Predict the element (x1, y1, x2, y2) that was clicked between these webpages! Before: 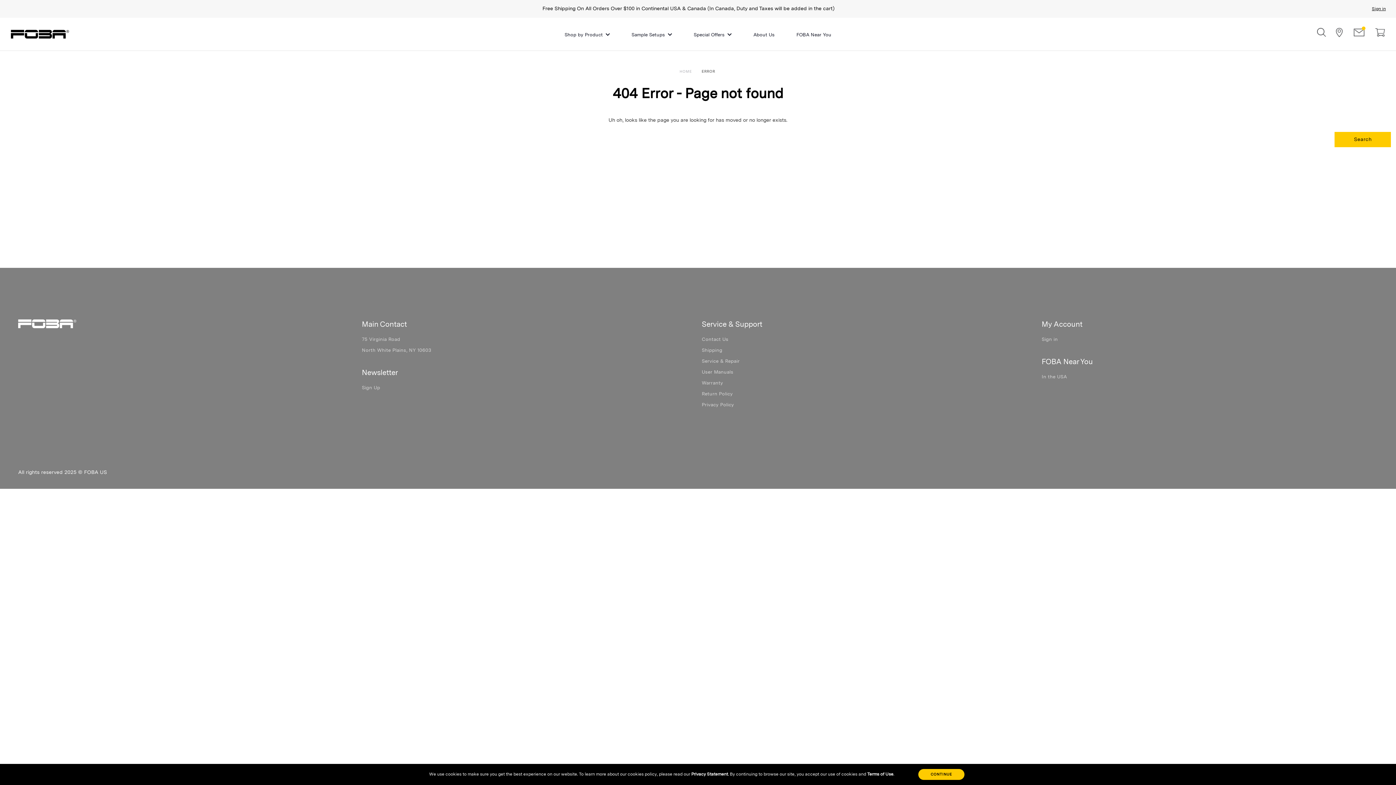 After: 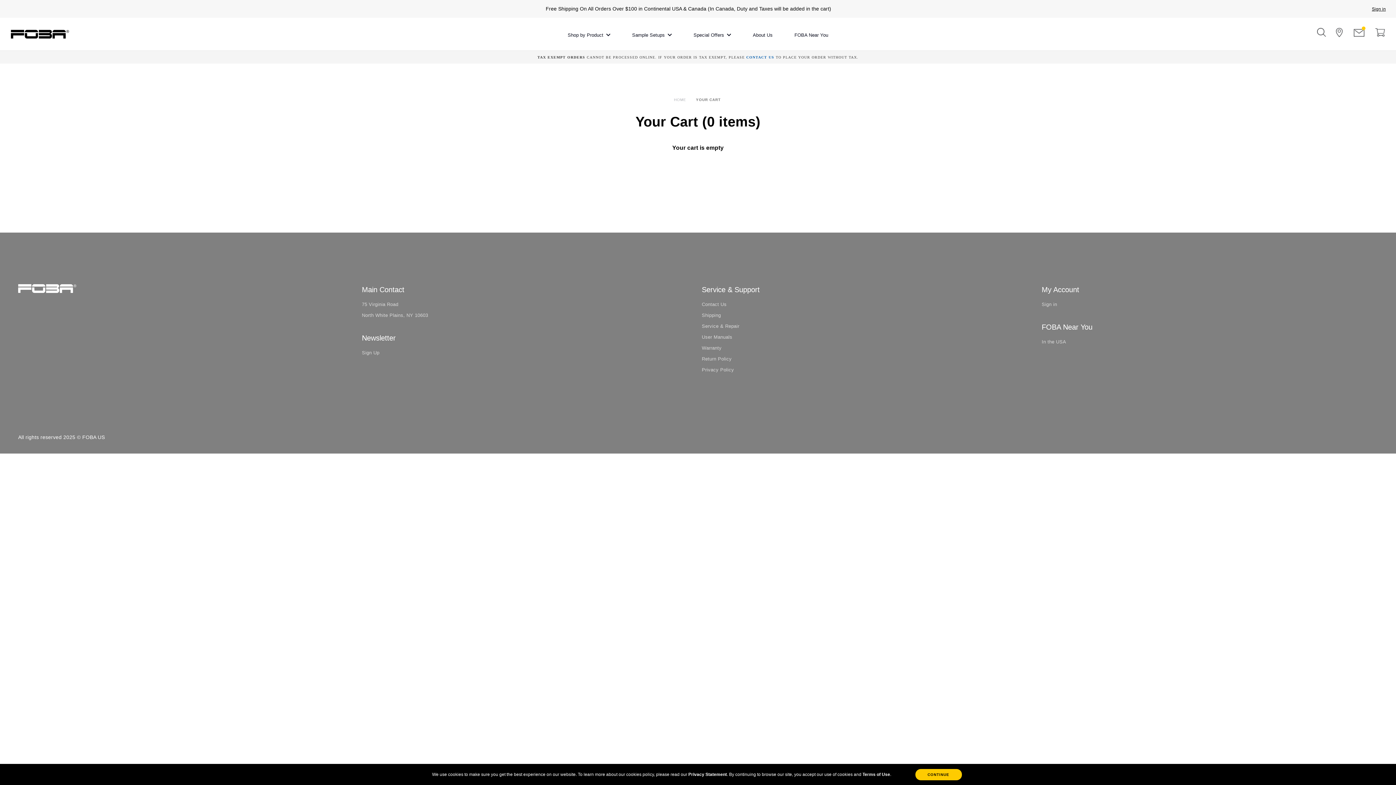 Action: bbox: (1370, 28, 1385, 36)